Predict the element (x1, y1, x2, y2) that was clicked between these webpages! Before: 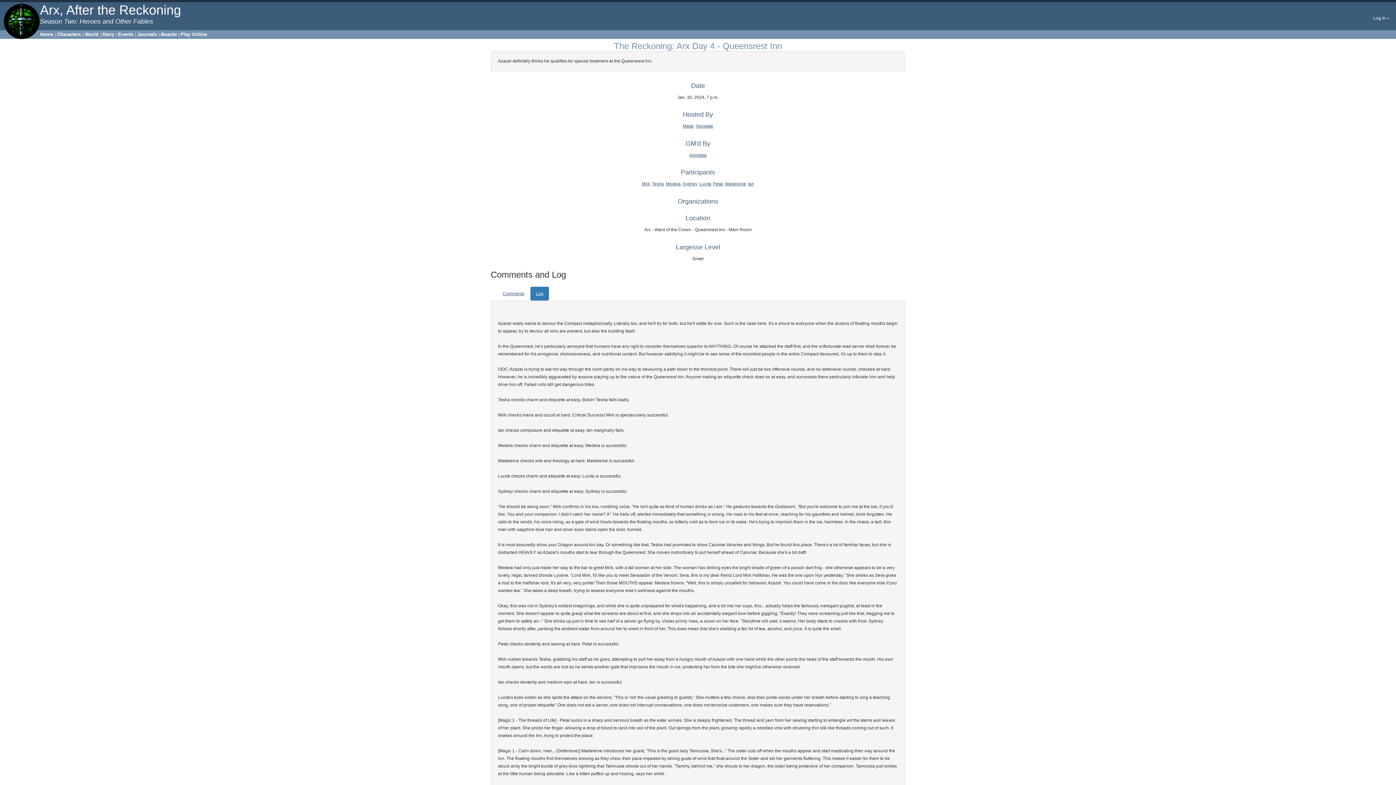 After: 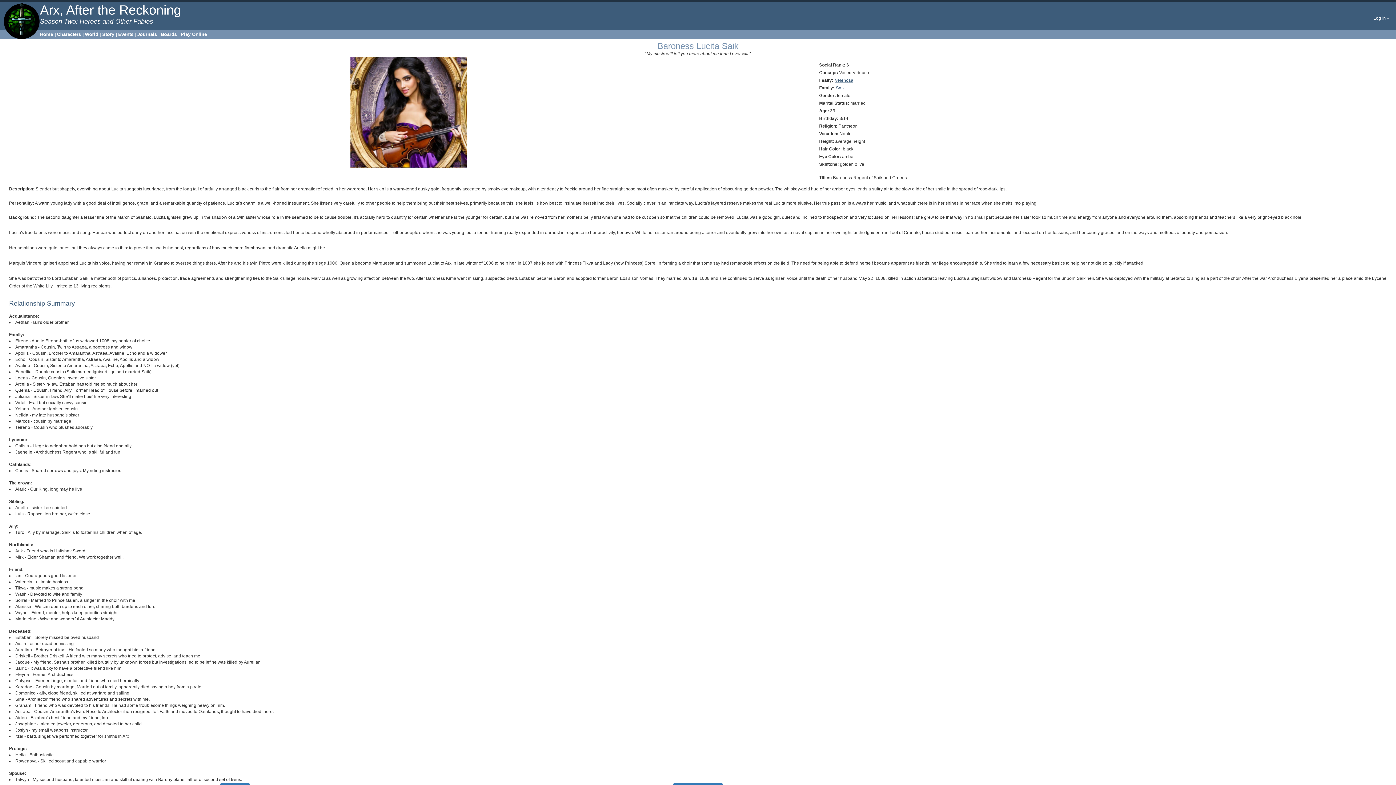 Action: label: Lucita bbox: (699, 181, 711, 187)